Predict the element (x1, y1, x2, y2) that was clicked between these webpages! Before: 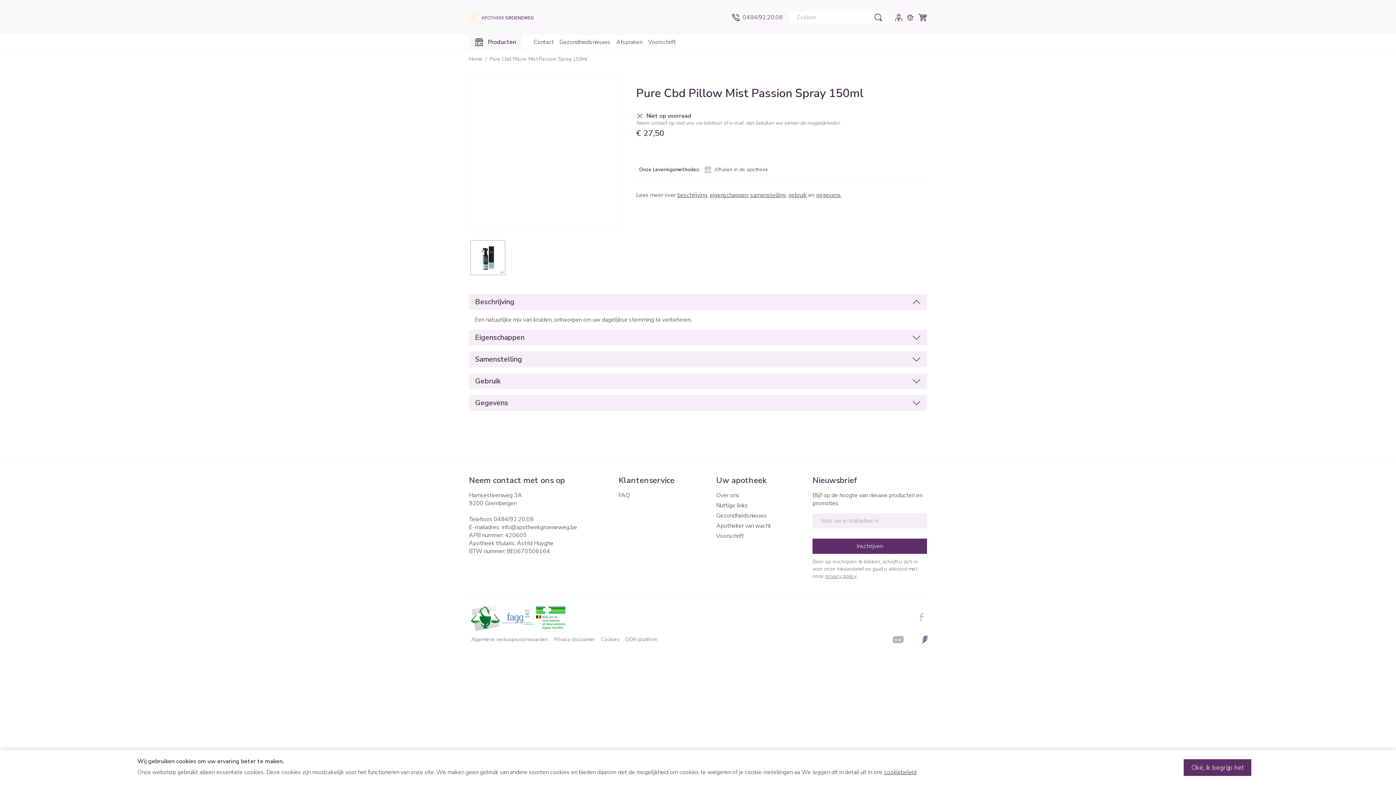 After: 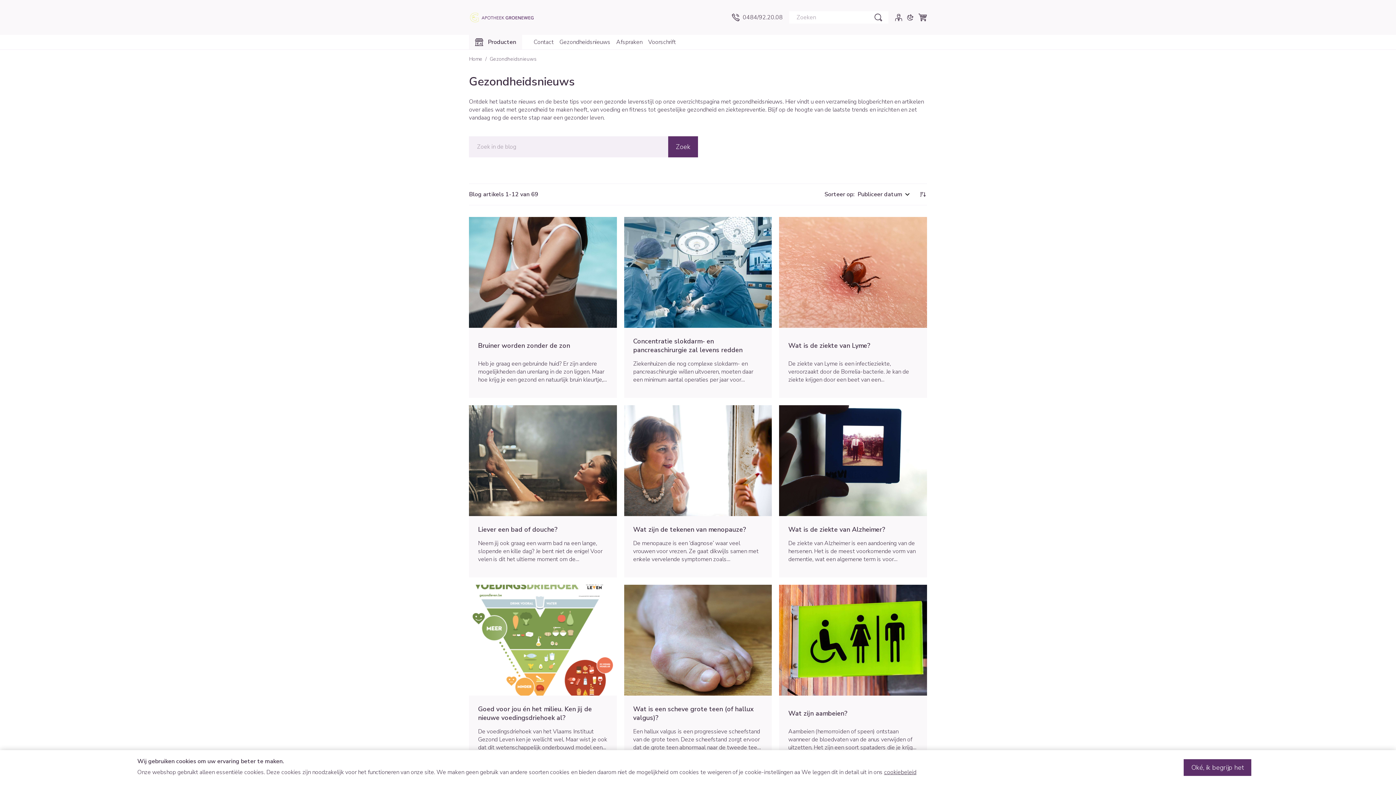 Action: label: Gezondheidsnieuws bbox: (716, 512, 806, 520)